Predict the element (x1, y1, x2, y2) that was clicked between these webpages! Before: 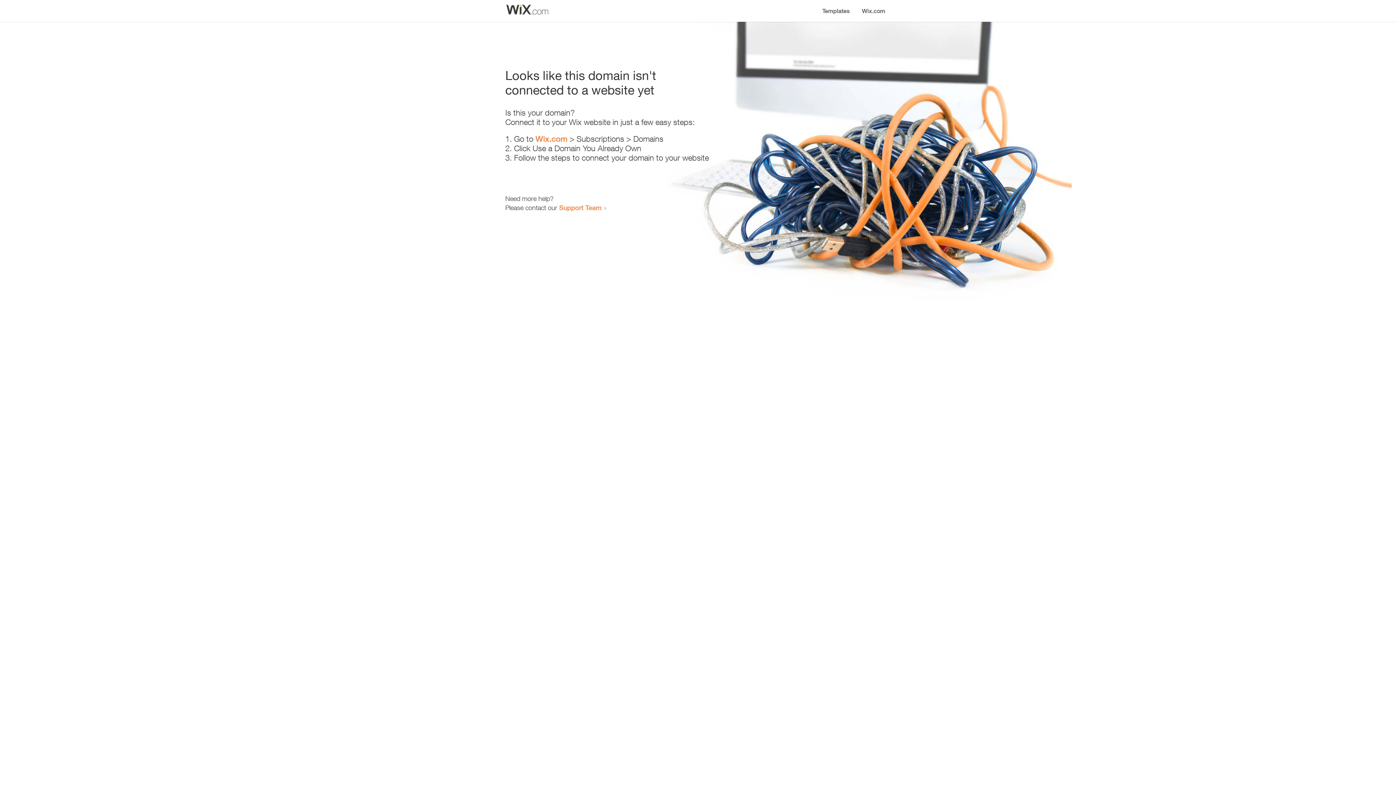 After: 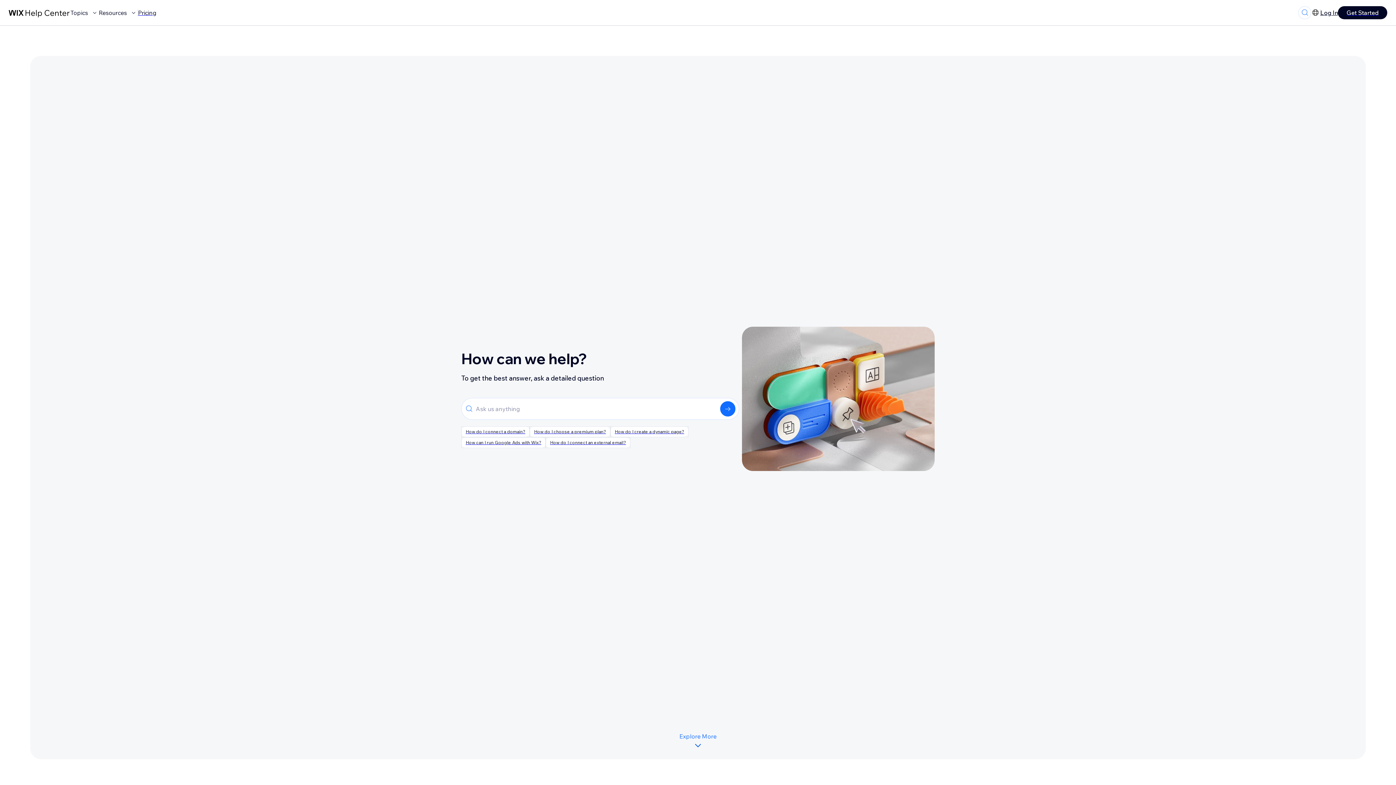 Action: label: Support Team bbox: (559, 203, 601, 211)